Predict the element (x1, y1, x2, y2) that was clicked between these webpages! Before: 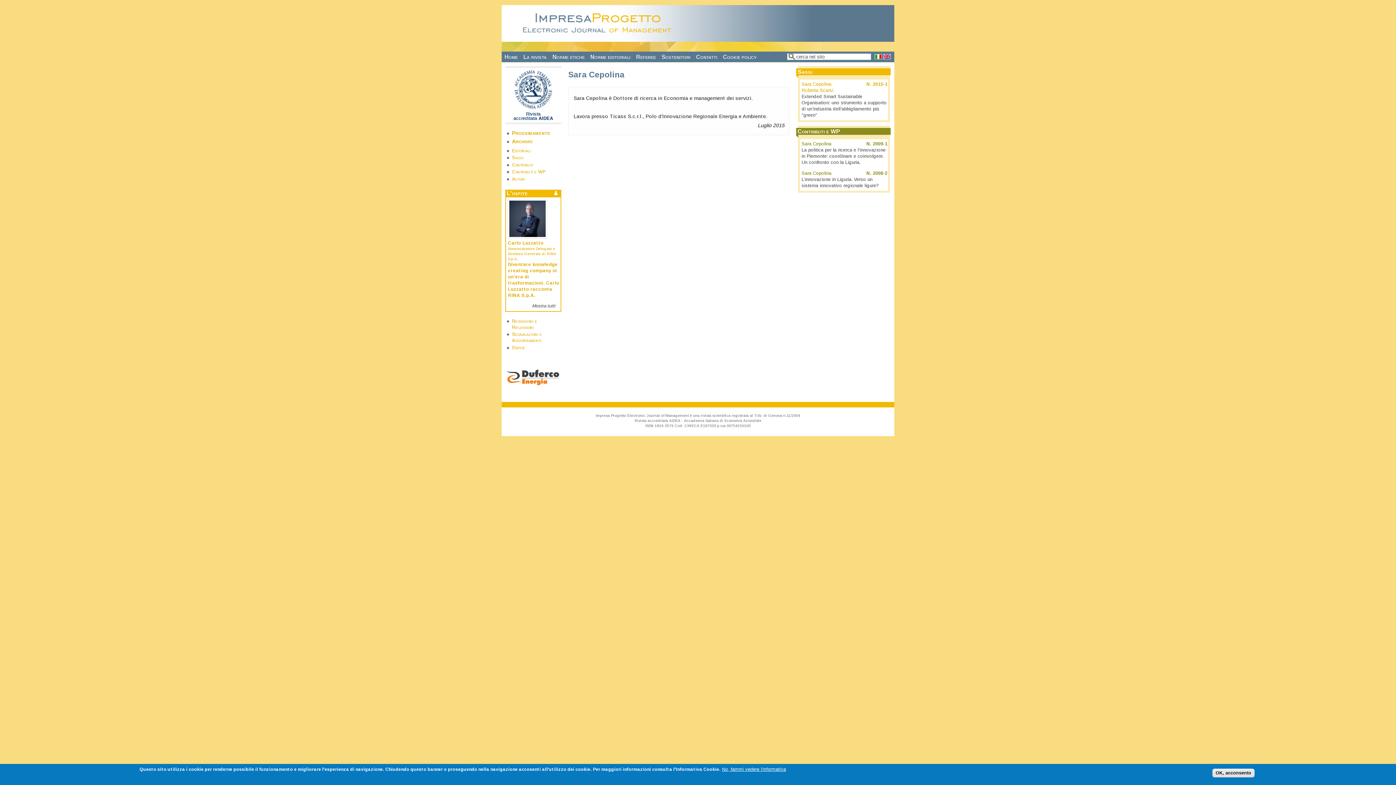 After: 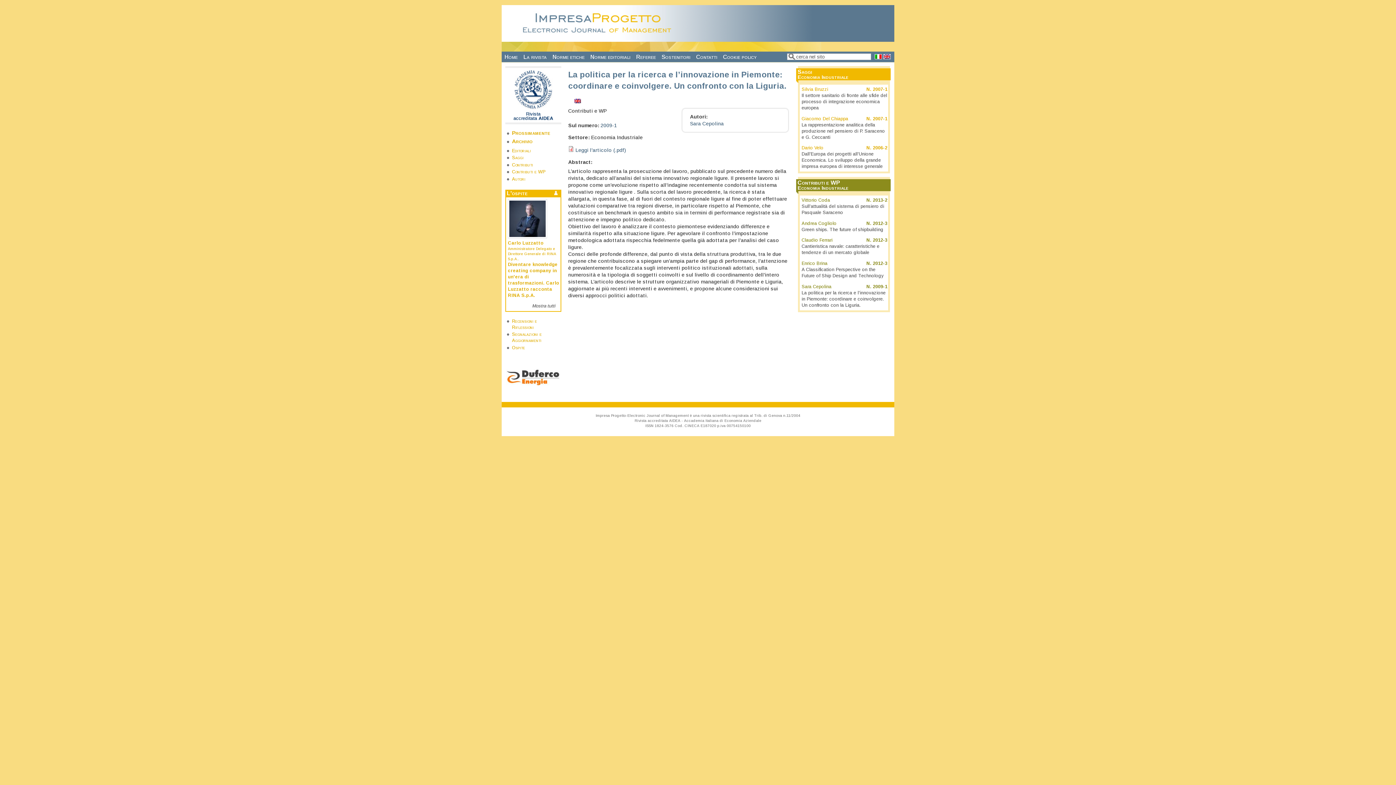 Action: bbox: (801, 147, 885, 165) label: La politica per la ricerca e l’innovazione in Piemonte: coordinare e coinvolgere. Un confronto con la Liguria.